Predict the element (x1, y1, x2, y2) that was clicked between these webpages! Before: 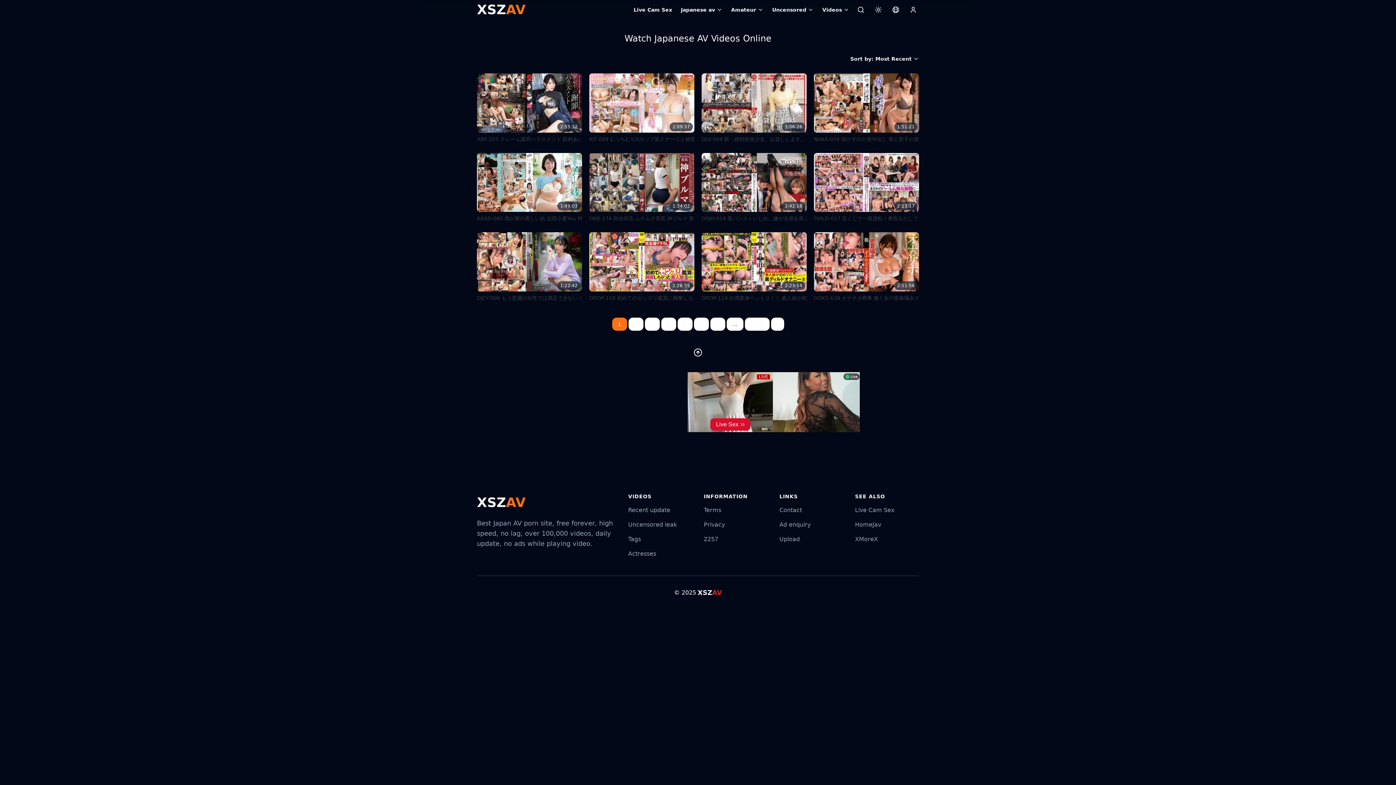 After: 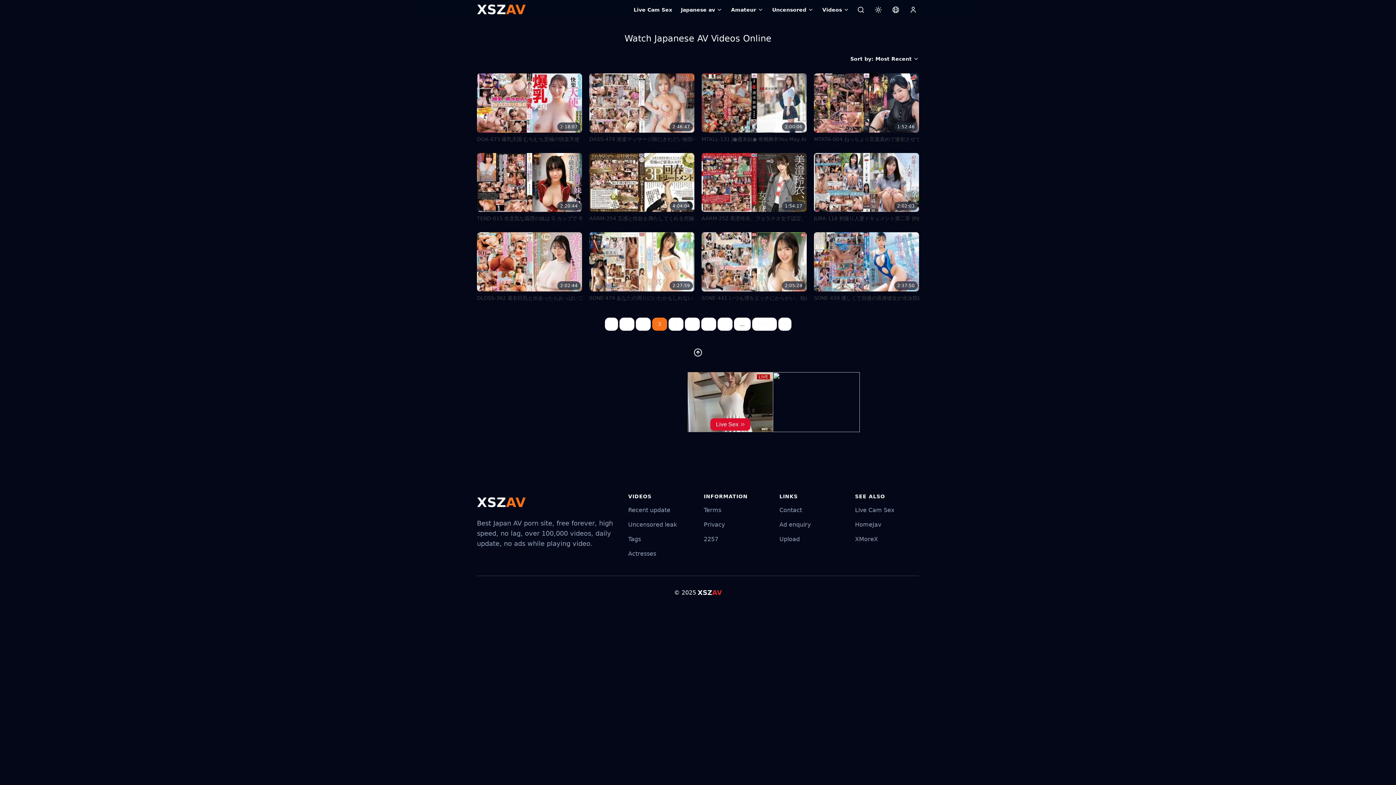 Action: bbox: (644, 317, 659, 330) label: 3